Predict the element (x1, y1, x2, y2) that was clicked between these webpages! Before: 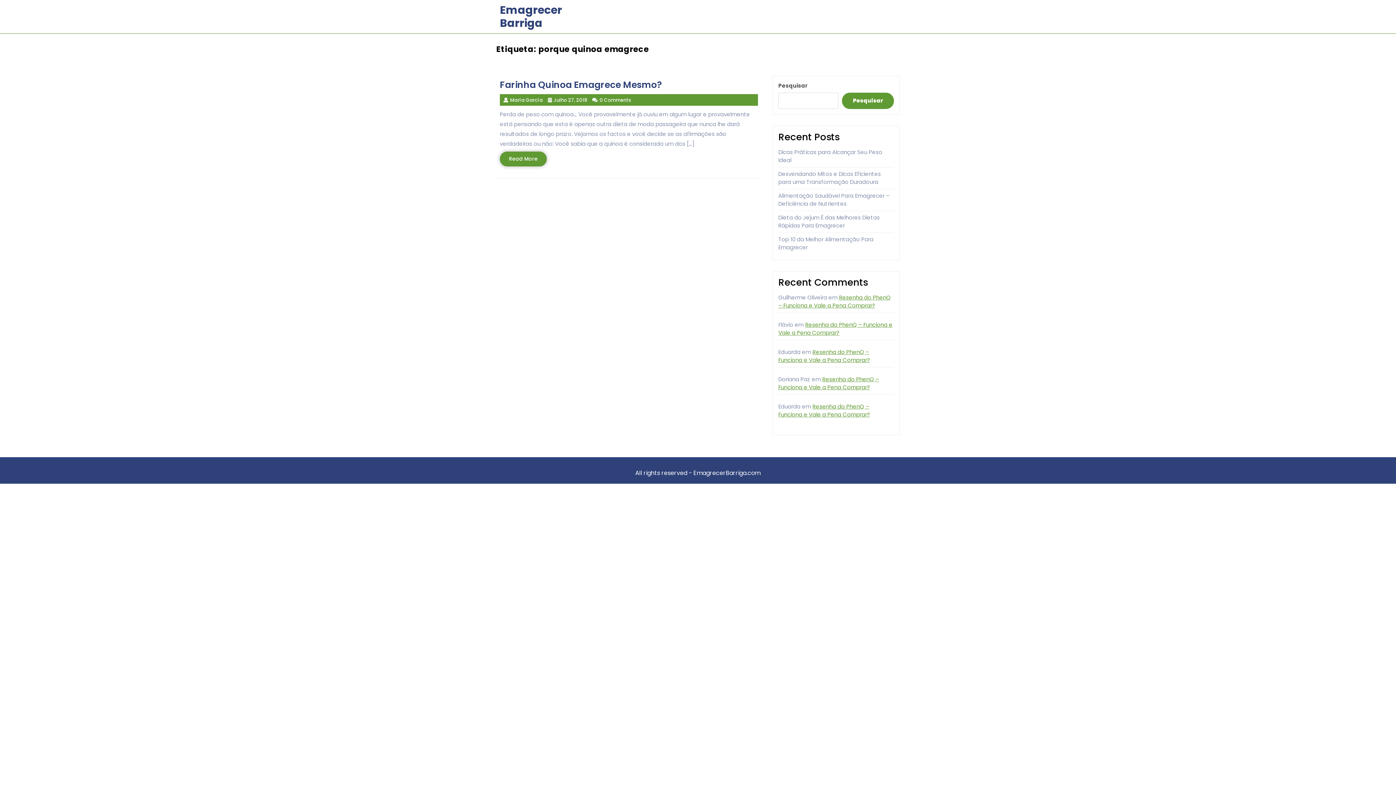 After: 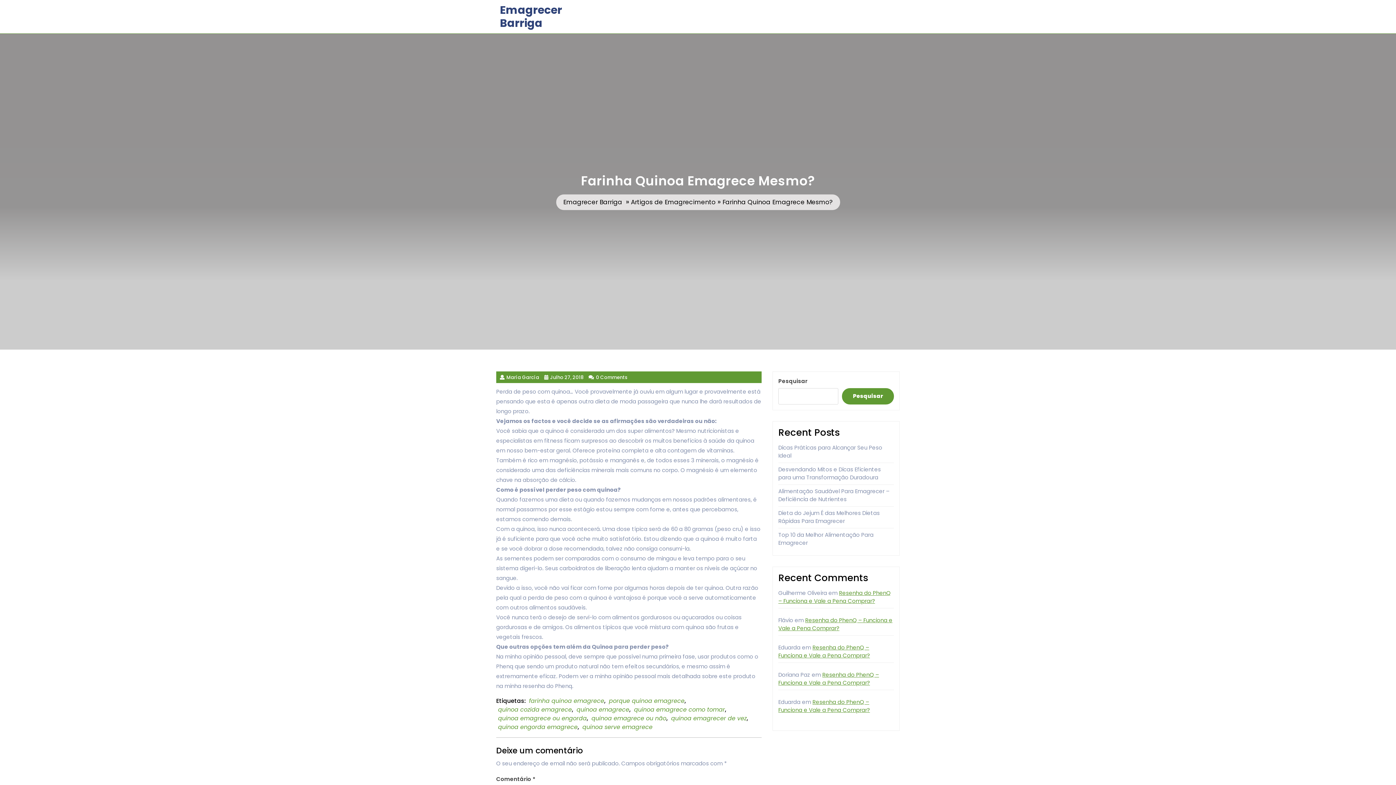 Action: label: Read More
Read More bbox: (500, 151, 546, 166)